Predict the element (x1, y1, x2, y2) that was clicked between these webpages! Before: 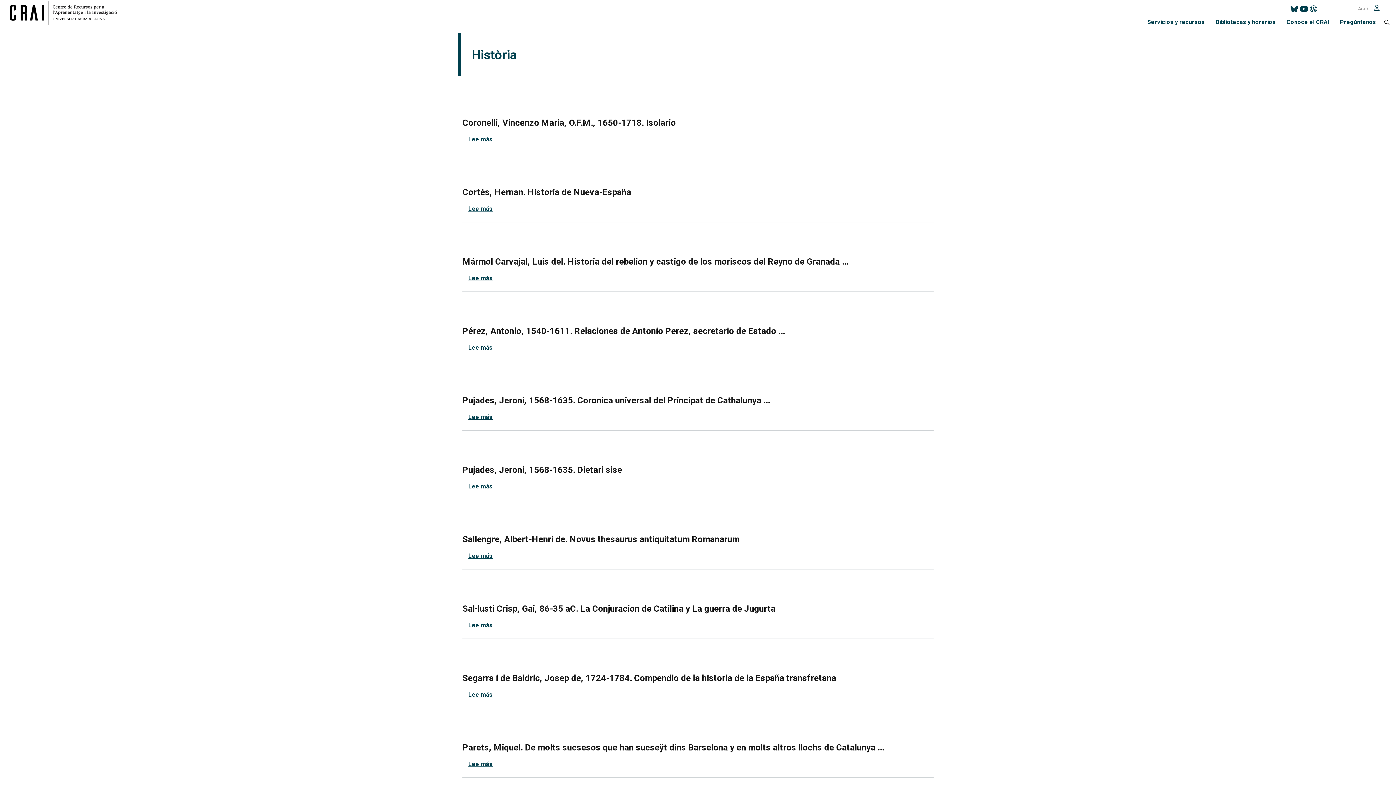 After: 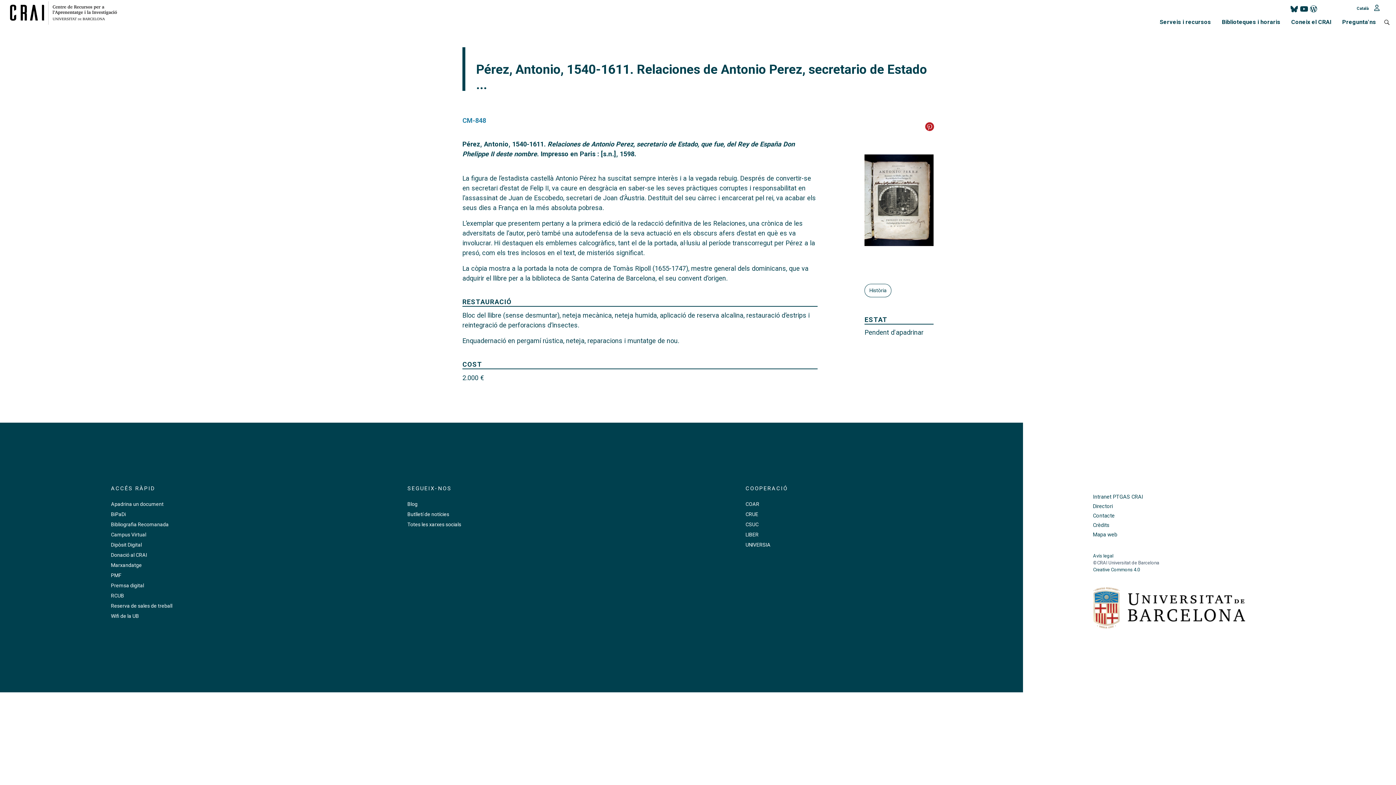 Action: bbox: (468, 344, 492, 351) label: Lee más
sobre Pérez, Antonio, 1540-1611. Relaciones de Antonio Perez, secretario de Estado ...